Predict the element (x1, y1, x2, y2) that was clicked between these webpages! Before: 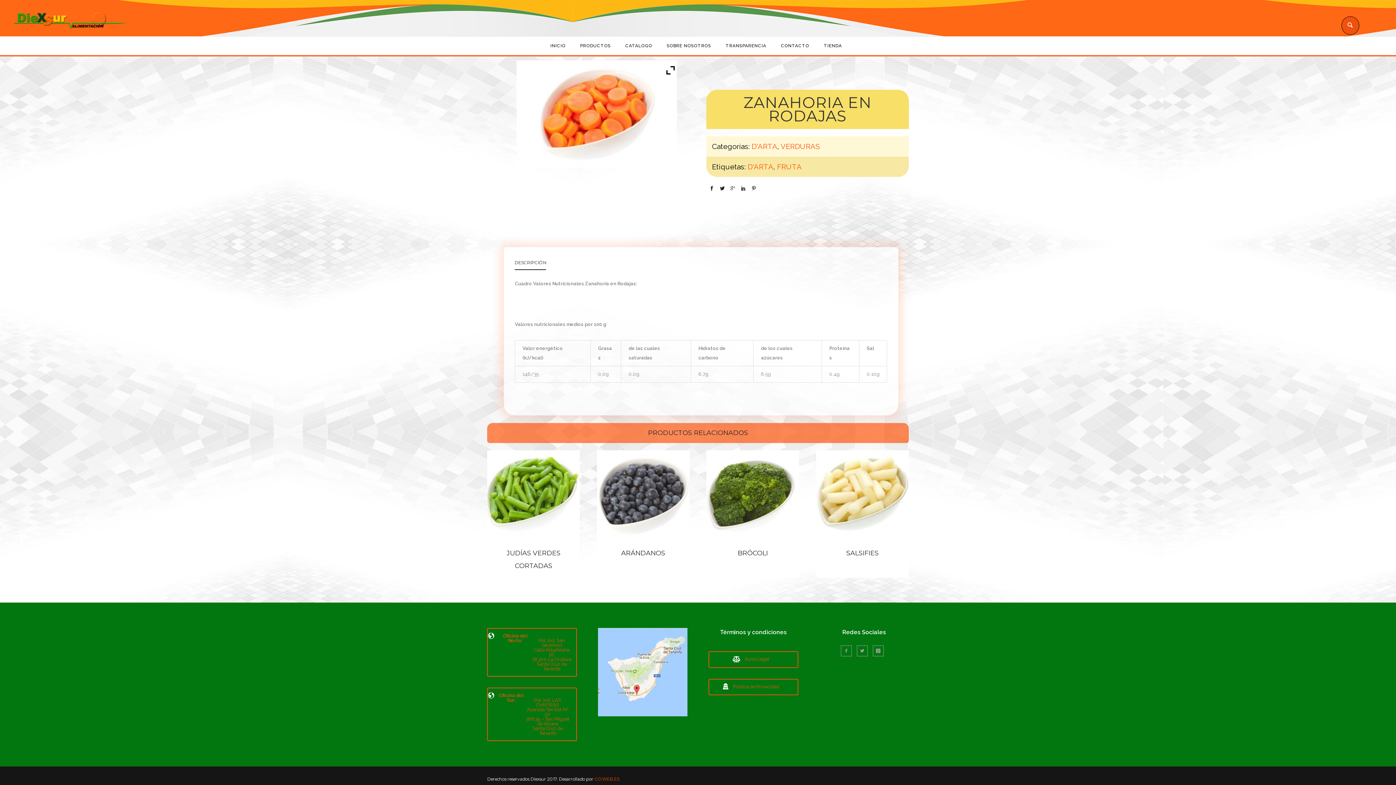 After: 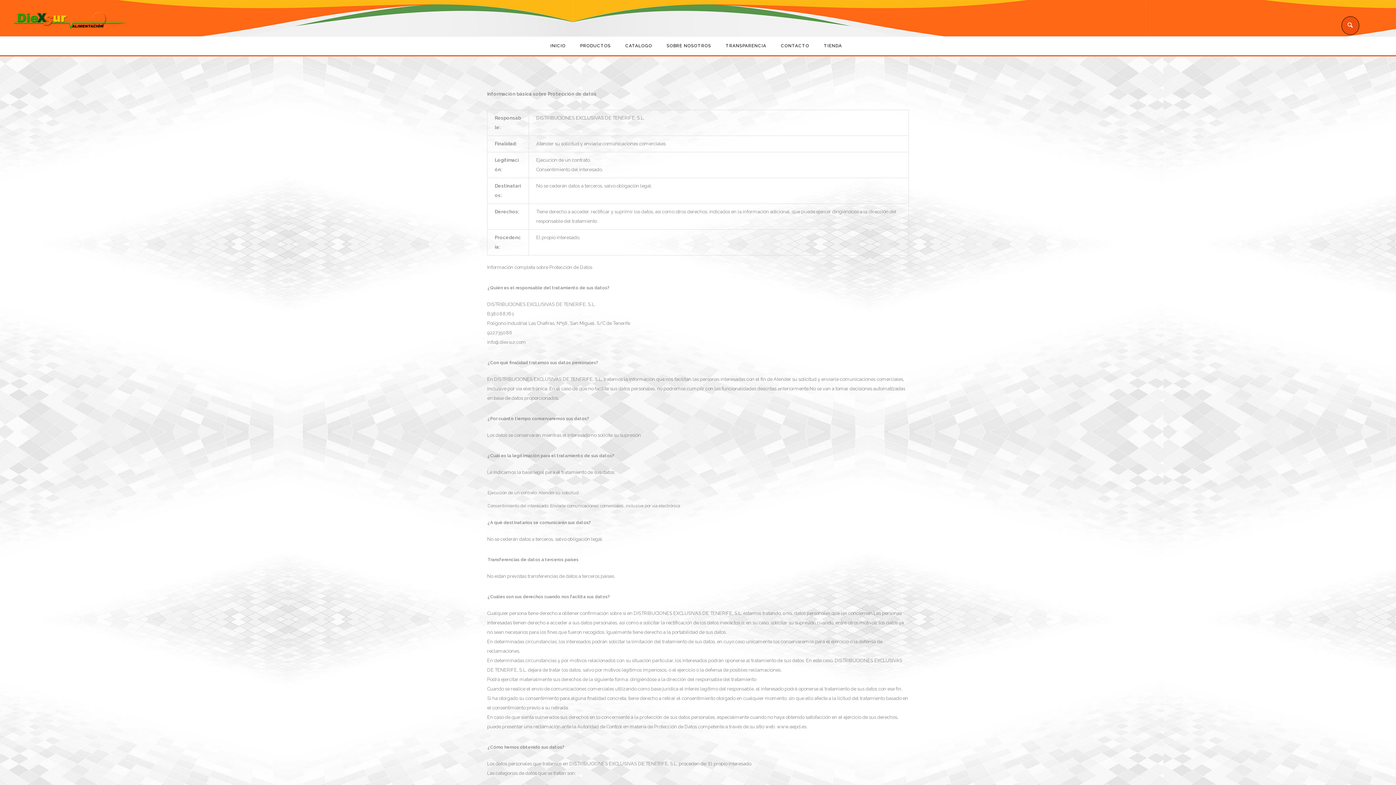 Action: bbox: (708, 679, 798, 695) label: Política de Privacidad